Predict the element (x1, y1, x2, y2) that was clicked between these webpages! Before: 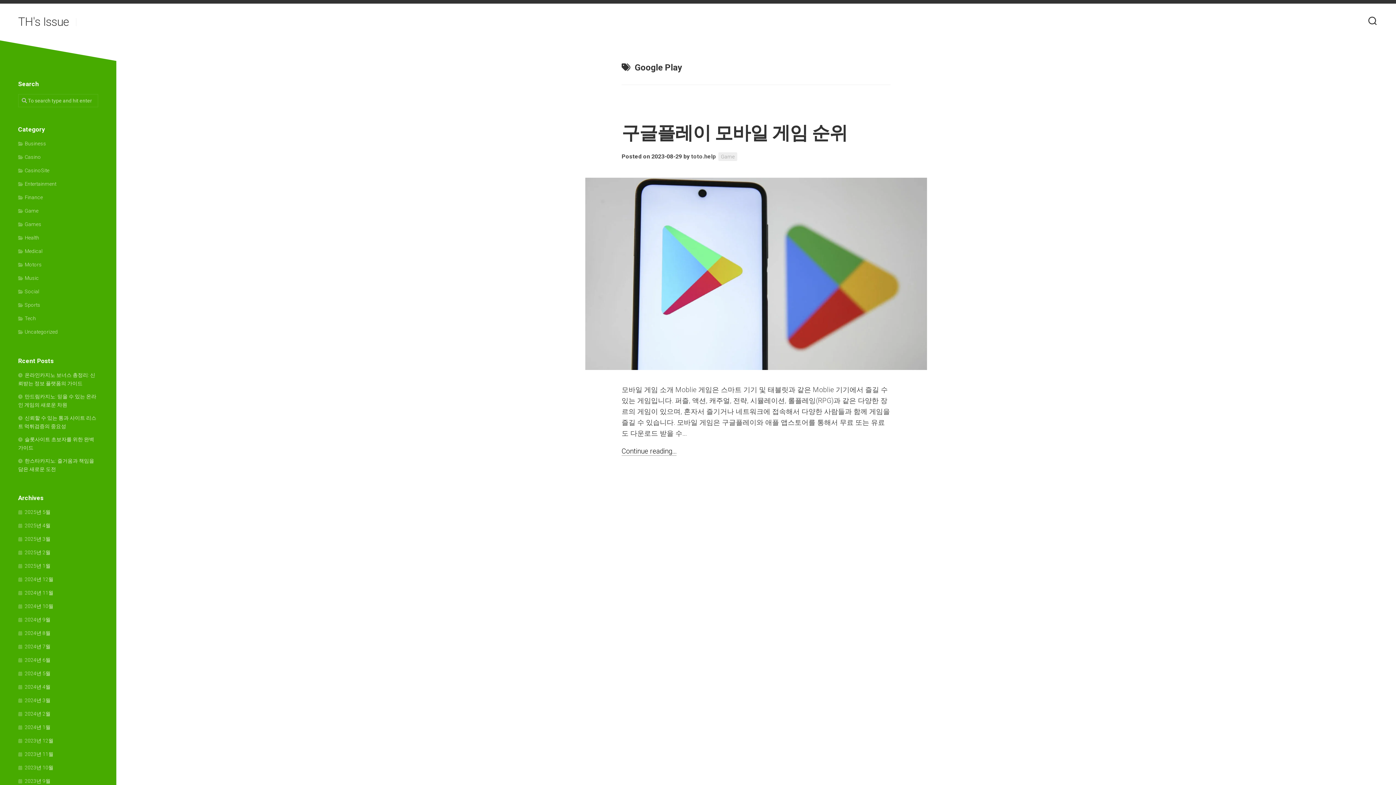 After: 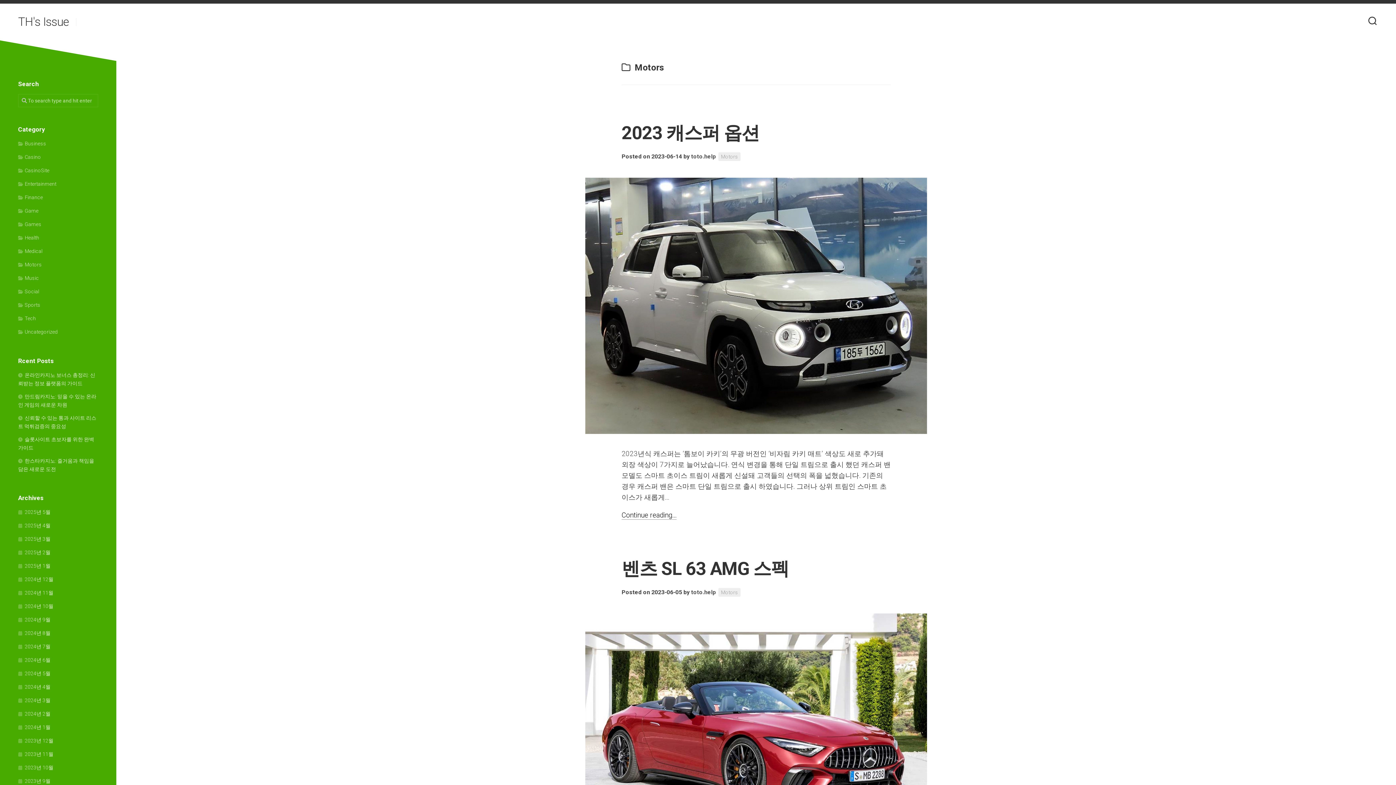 Action: bbox: (18, 261, 41, 267) label: Motors